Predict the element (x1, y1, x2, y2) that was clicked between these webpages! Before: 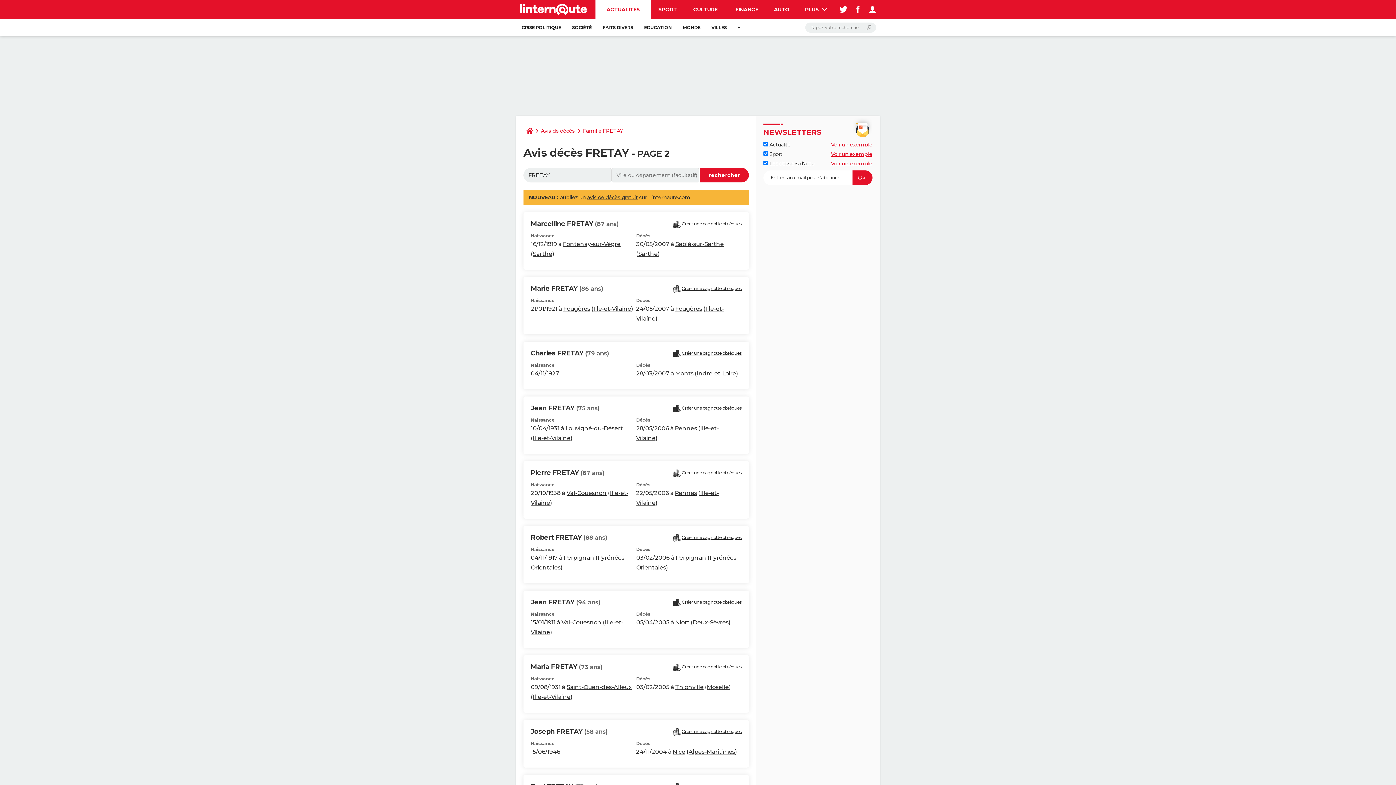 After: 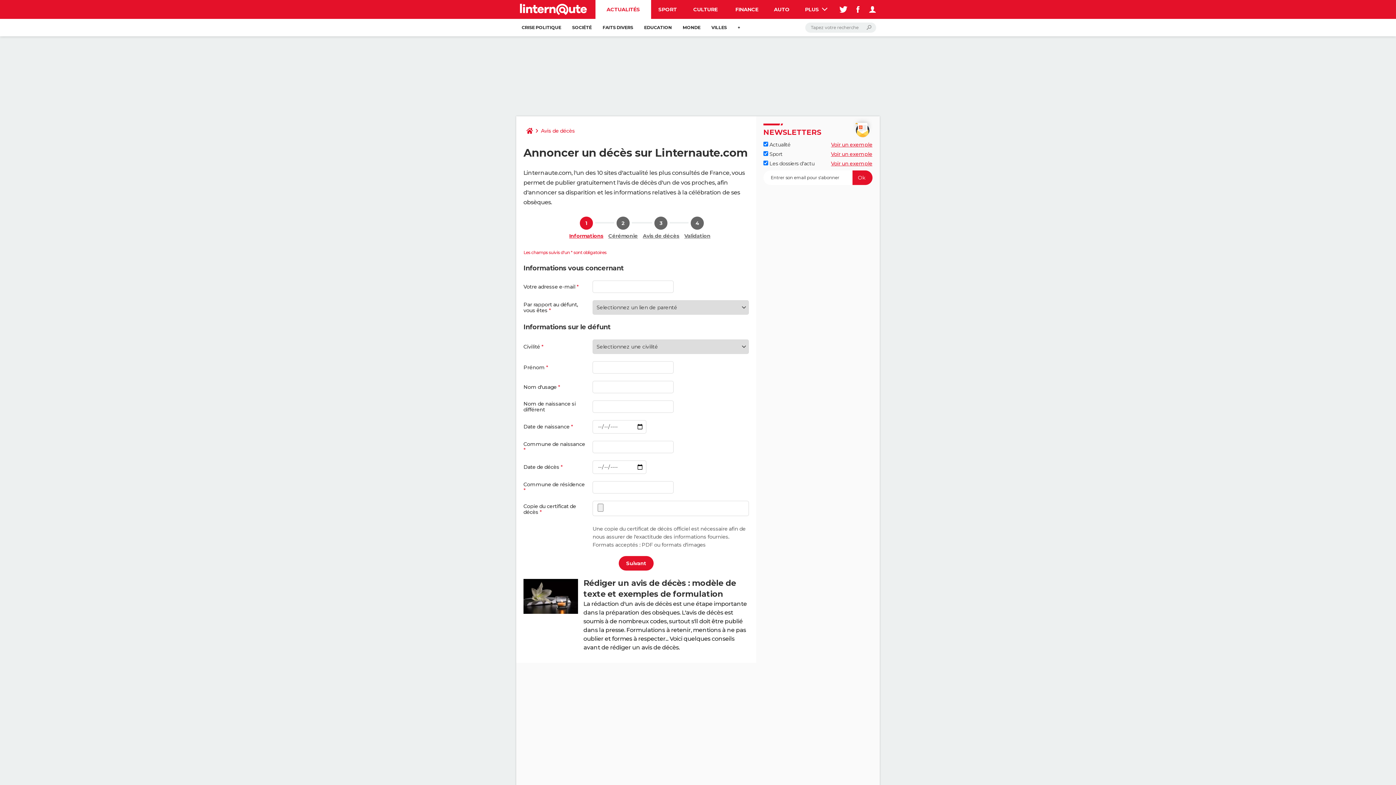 Action: label: avis de décès gratuit bbox: (587, 194, 637, 200)